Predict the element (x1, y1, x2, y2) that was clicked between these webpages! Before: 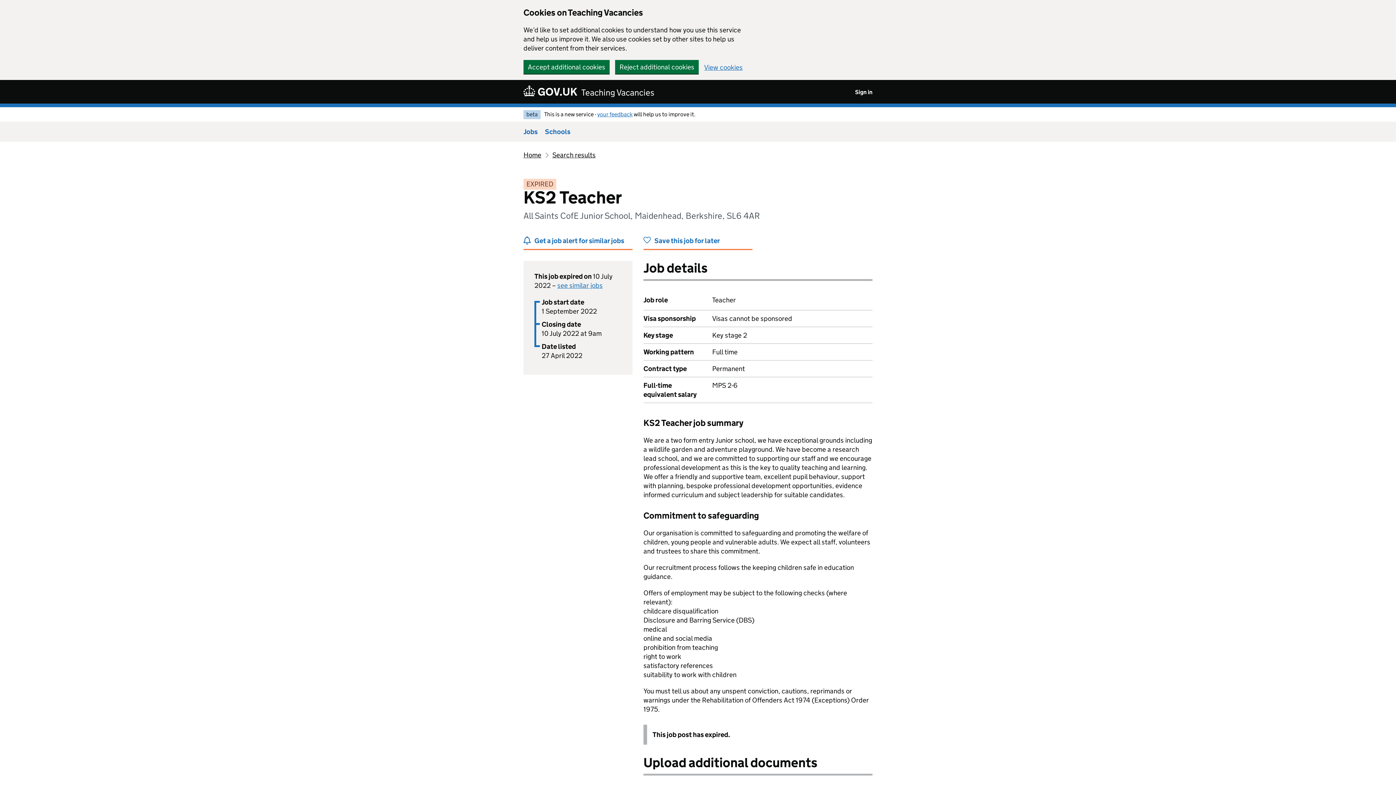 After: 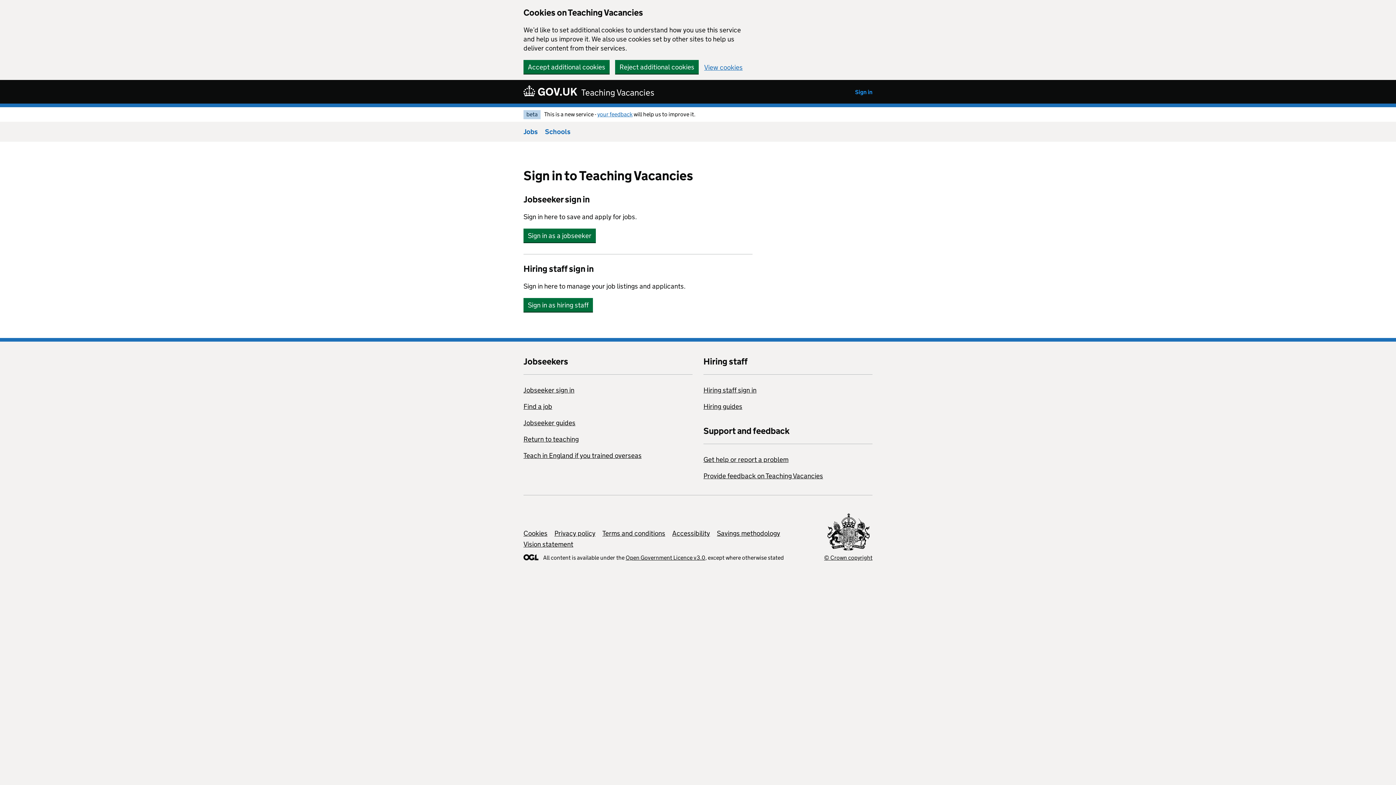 Action: label: Sign in bbox: (855, 88, 872, 95)